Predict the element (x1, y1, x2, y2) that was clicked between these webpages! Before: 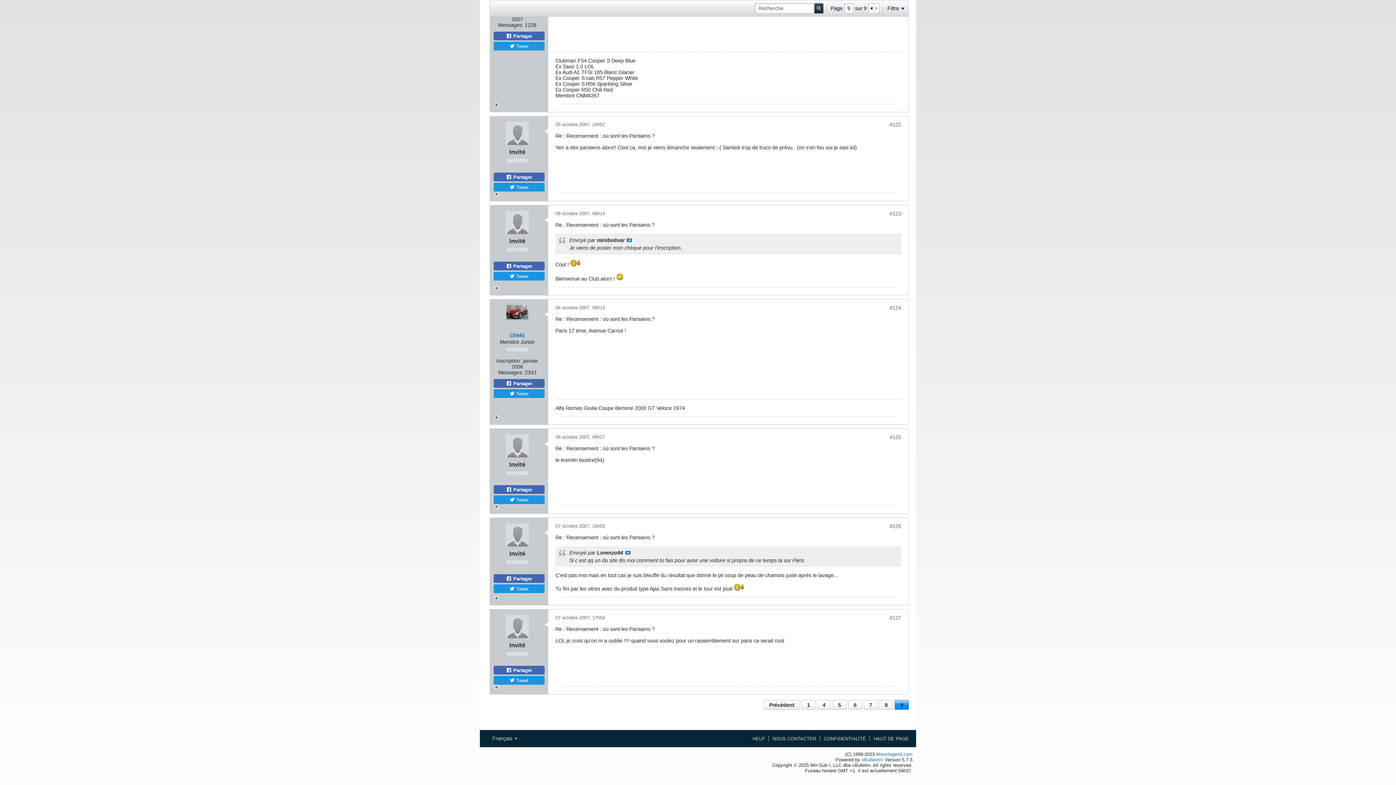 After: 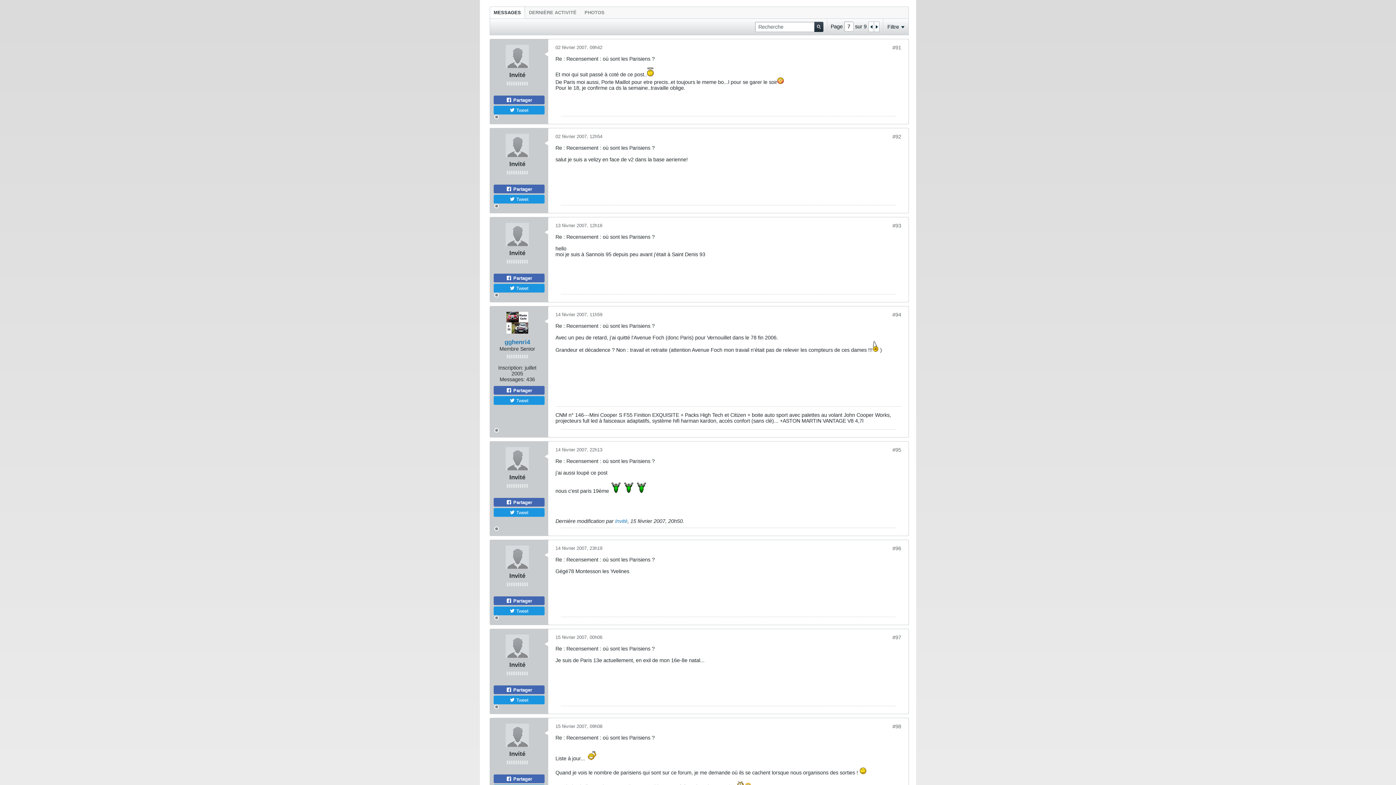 Action: label: 7 bbox: (863, 644, 877, 654)